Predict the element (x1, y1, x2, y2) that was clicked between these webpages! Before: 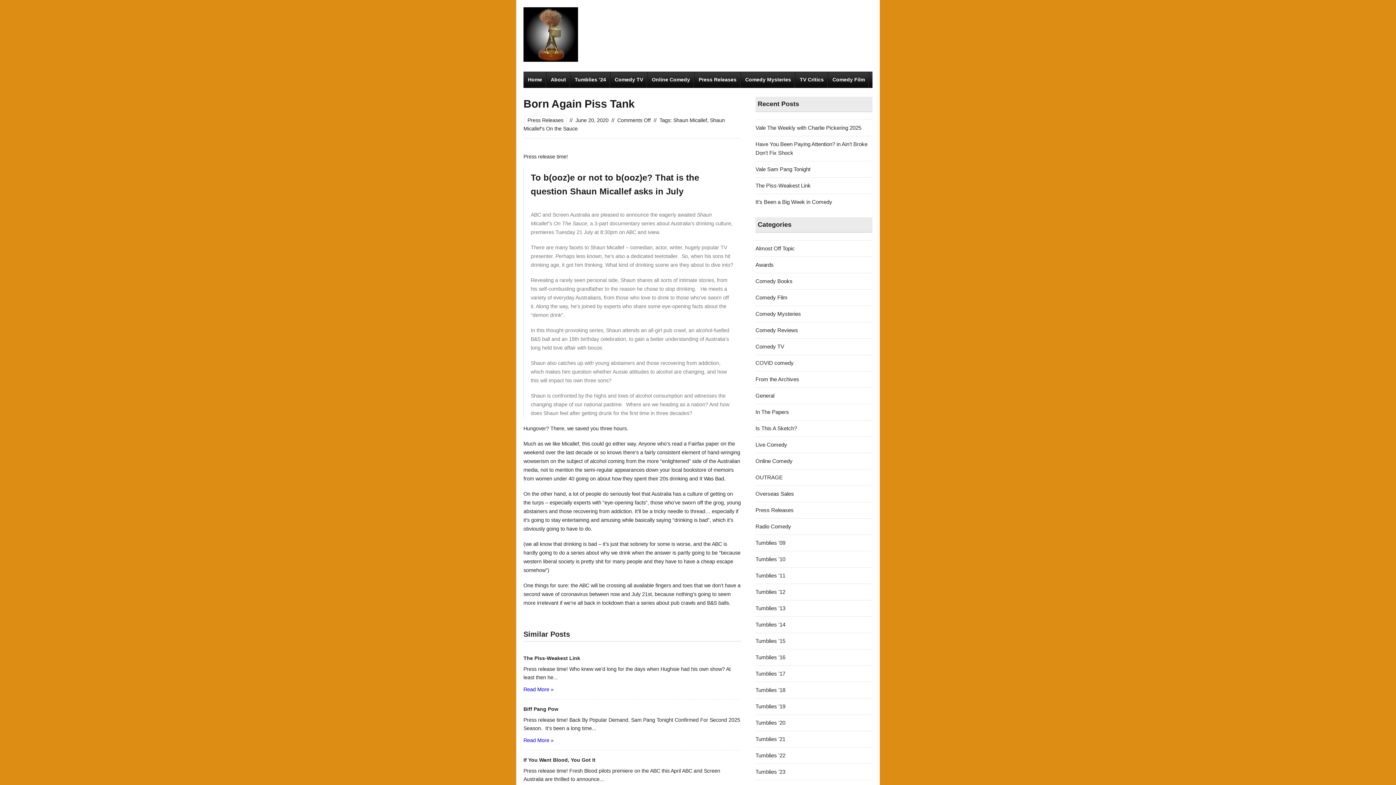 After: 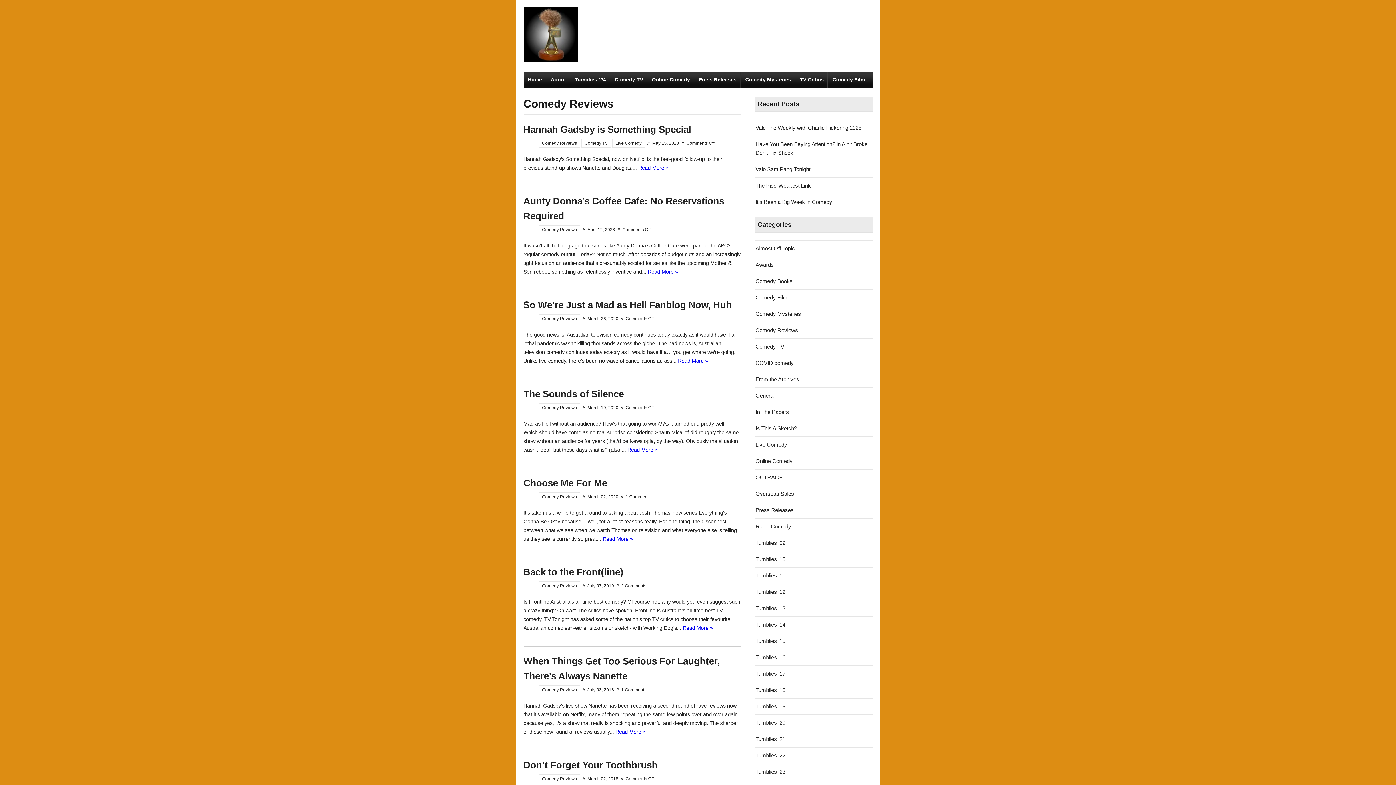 Action: bbox: (755, 327, 798, 333) label: Comedy Reviews